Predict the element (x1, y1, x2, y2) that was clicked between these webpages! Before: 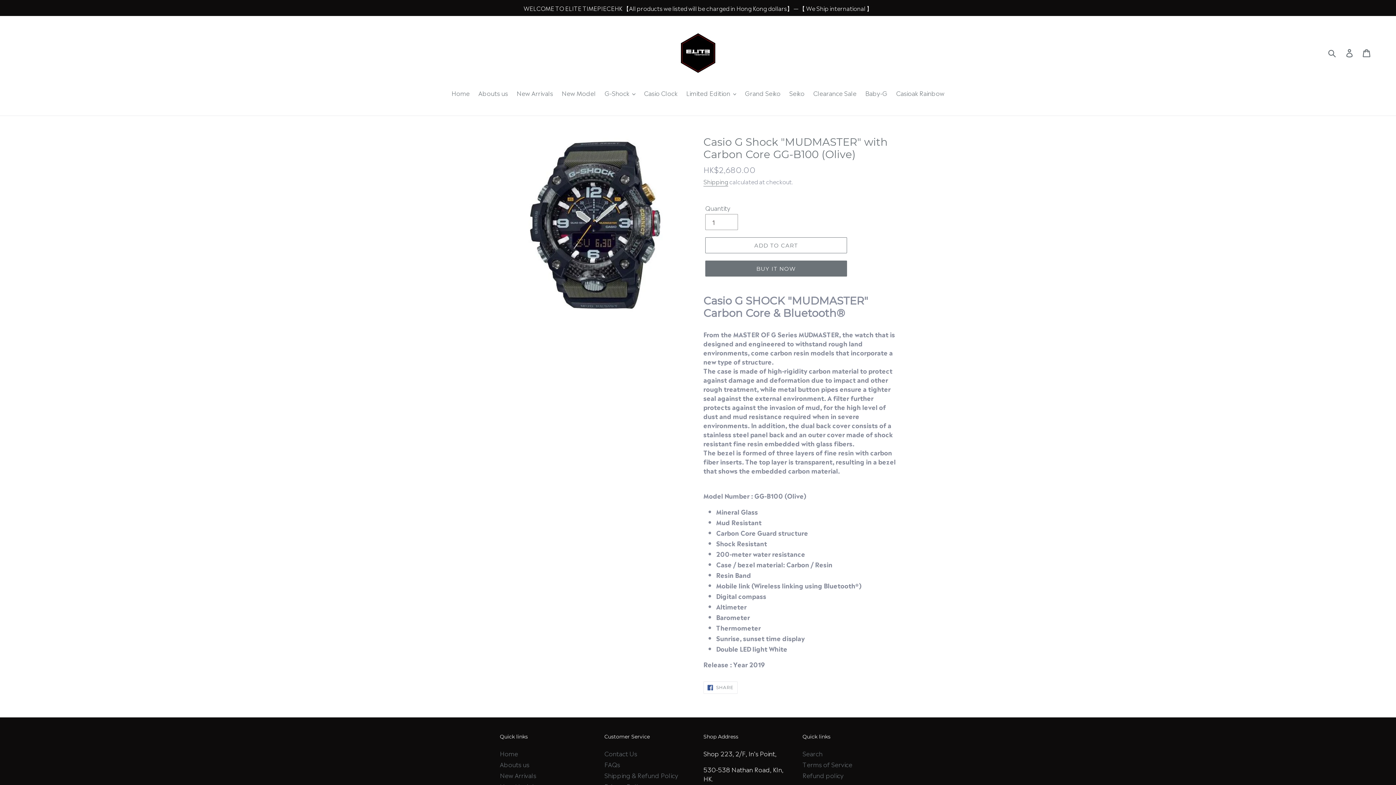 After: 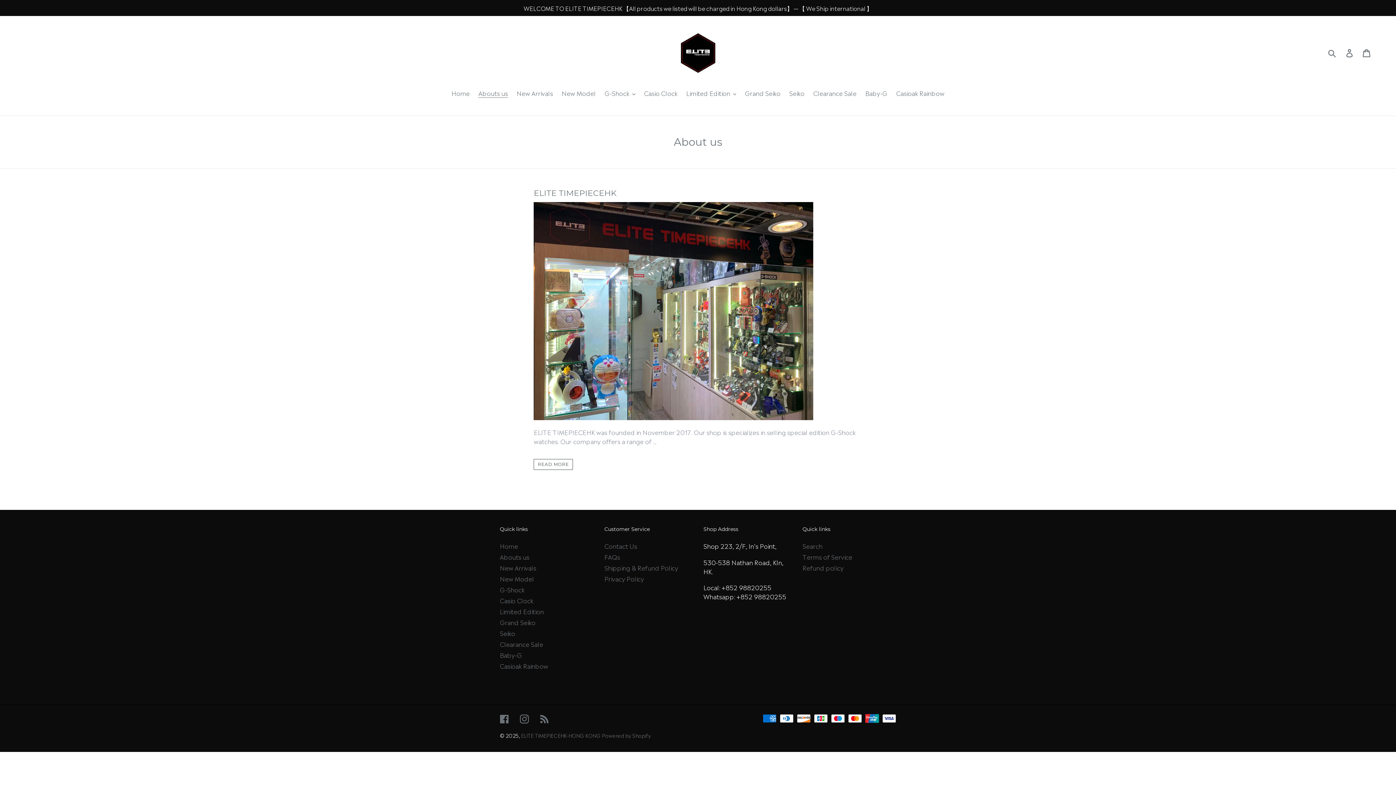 Action: bbox: (474, 88, 511, 98) label: Abouts us